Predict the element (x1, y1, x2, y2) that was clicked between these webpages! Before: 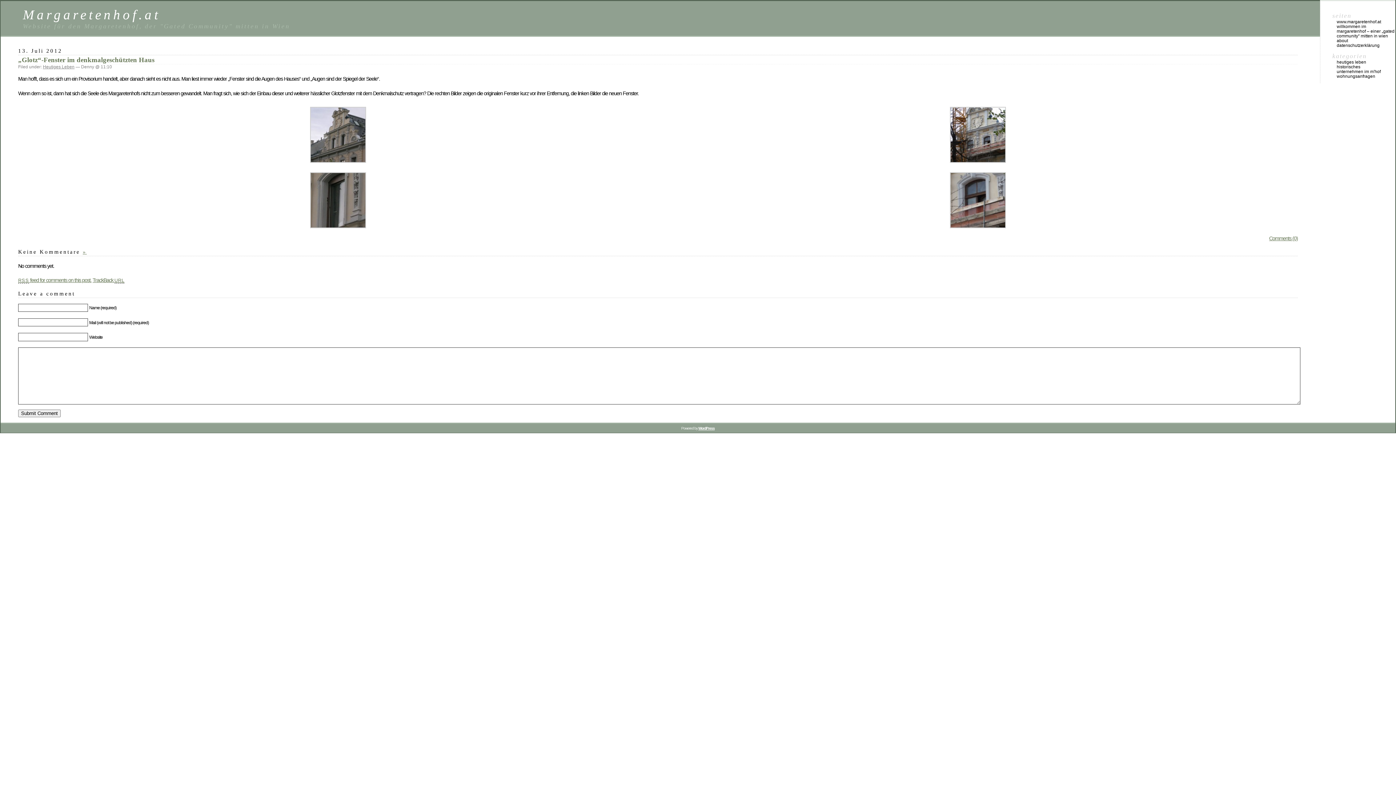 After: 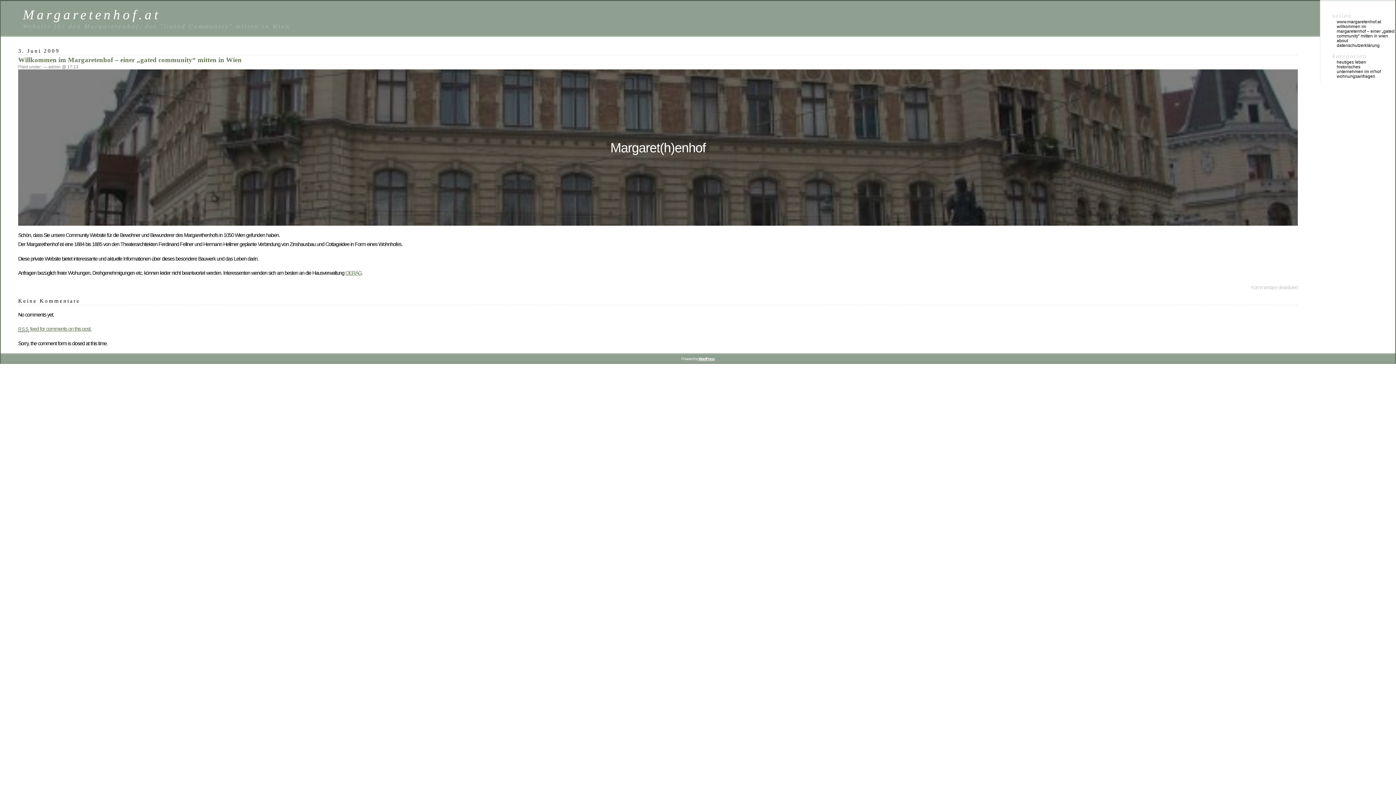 Action: bbox: (22, 7, 160, 22) label: Margaretenhof.at